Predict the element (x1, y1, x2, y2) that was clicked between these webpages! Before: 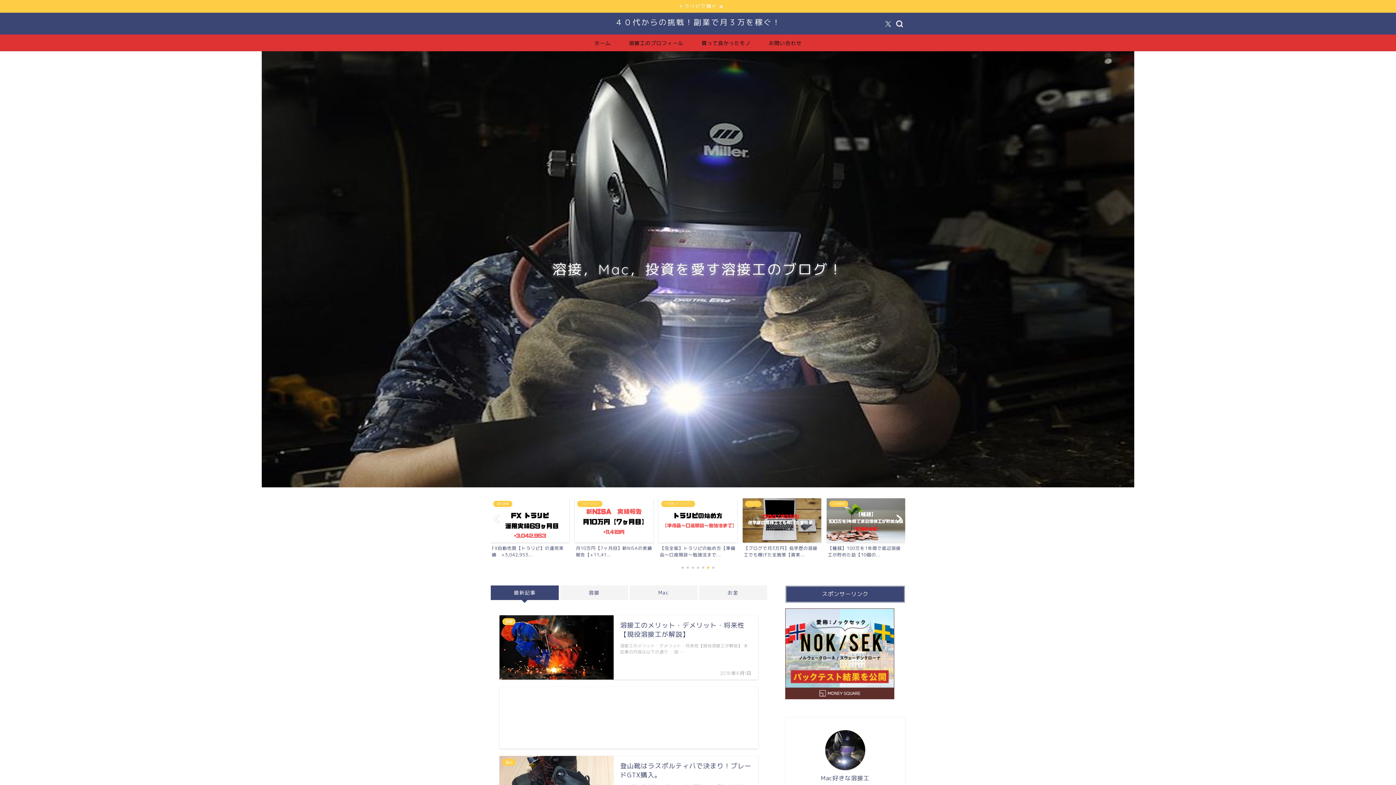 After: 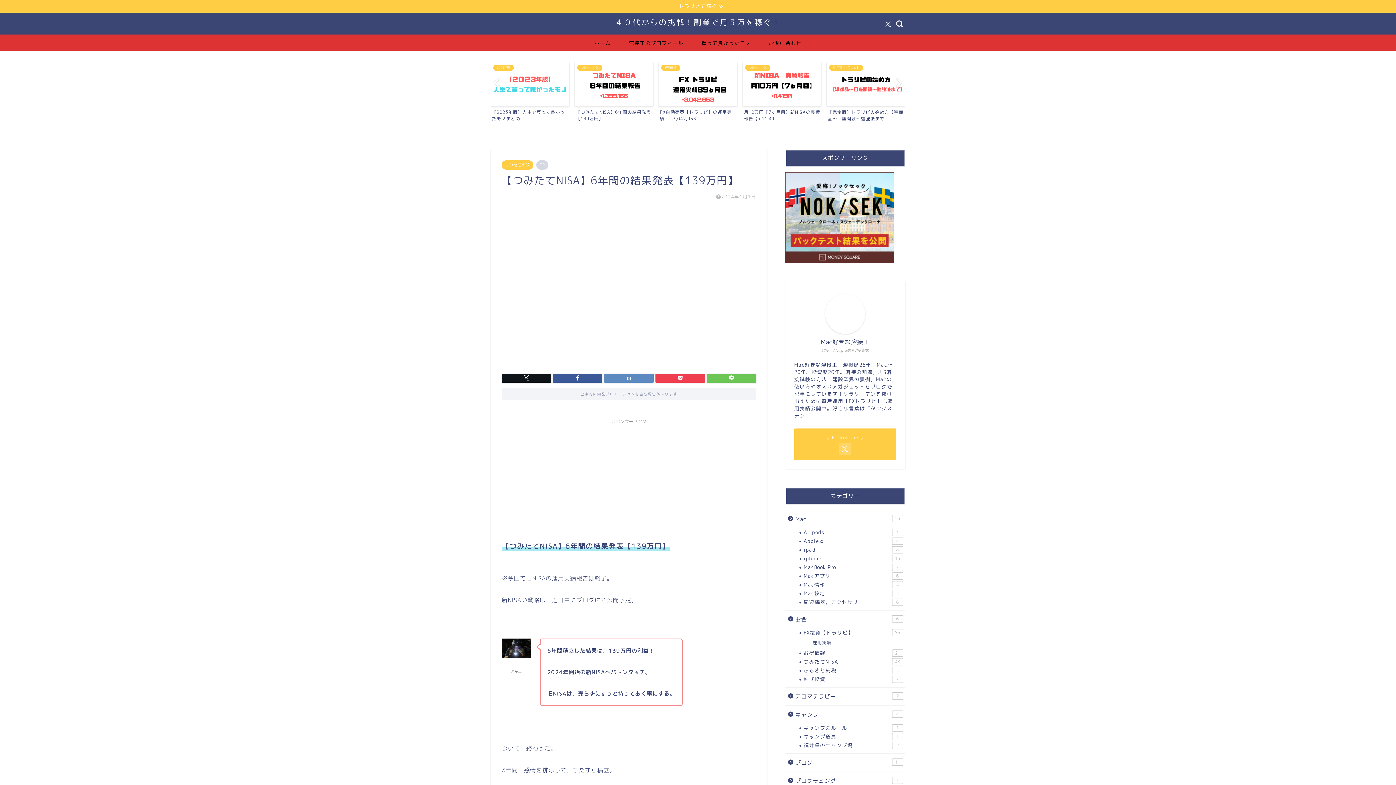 Action: bbox: (658, 498, 737, 558) label: つみたてNISA
【つみたてNISA】6年間の結果発表【139万円】